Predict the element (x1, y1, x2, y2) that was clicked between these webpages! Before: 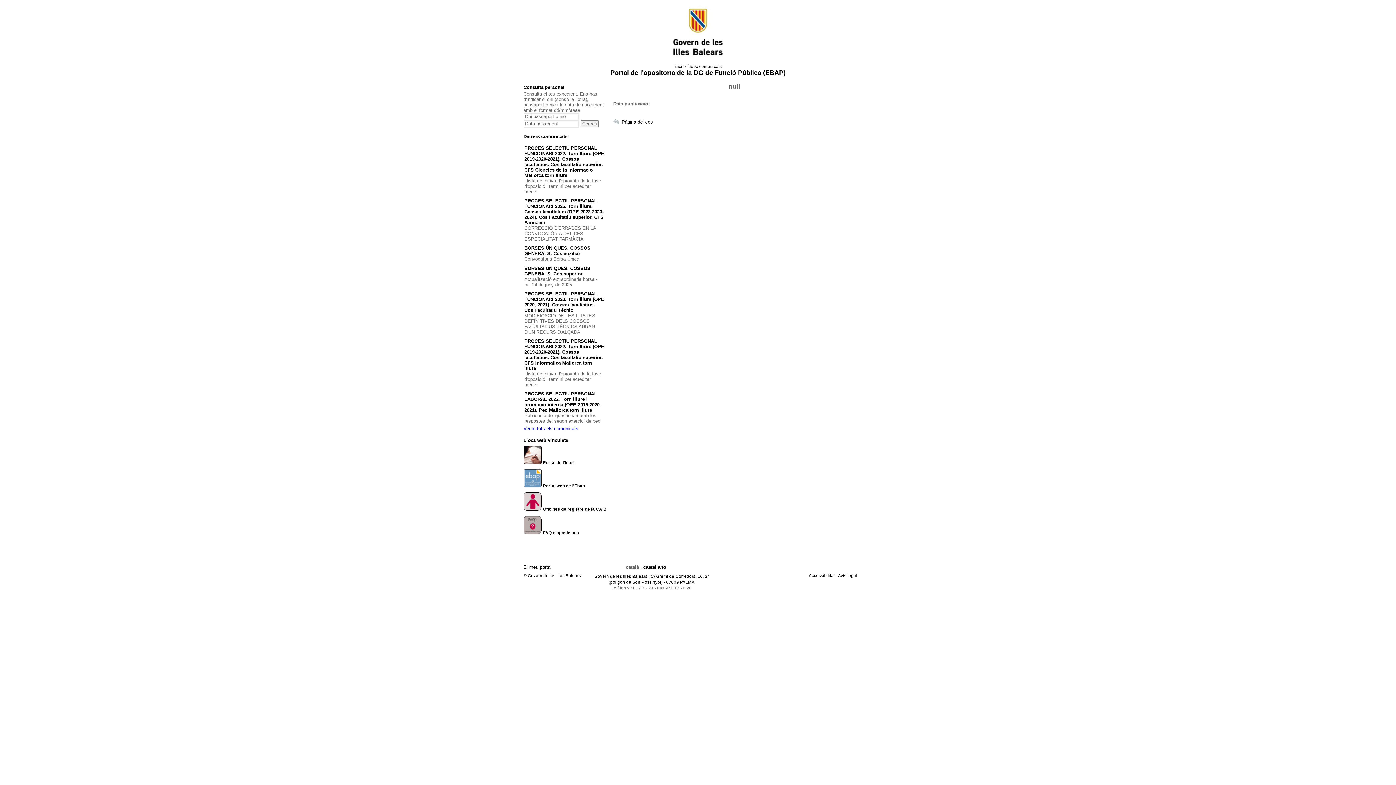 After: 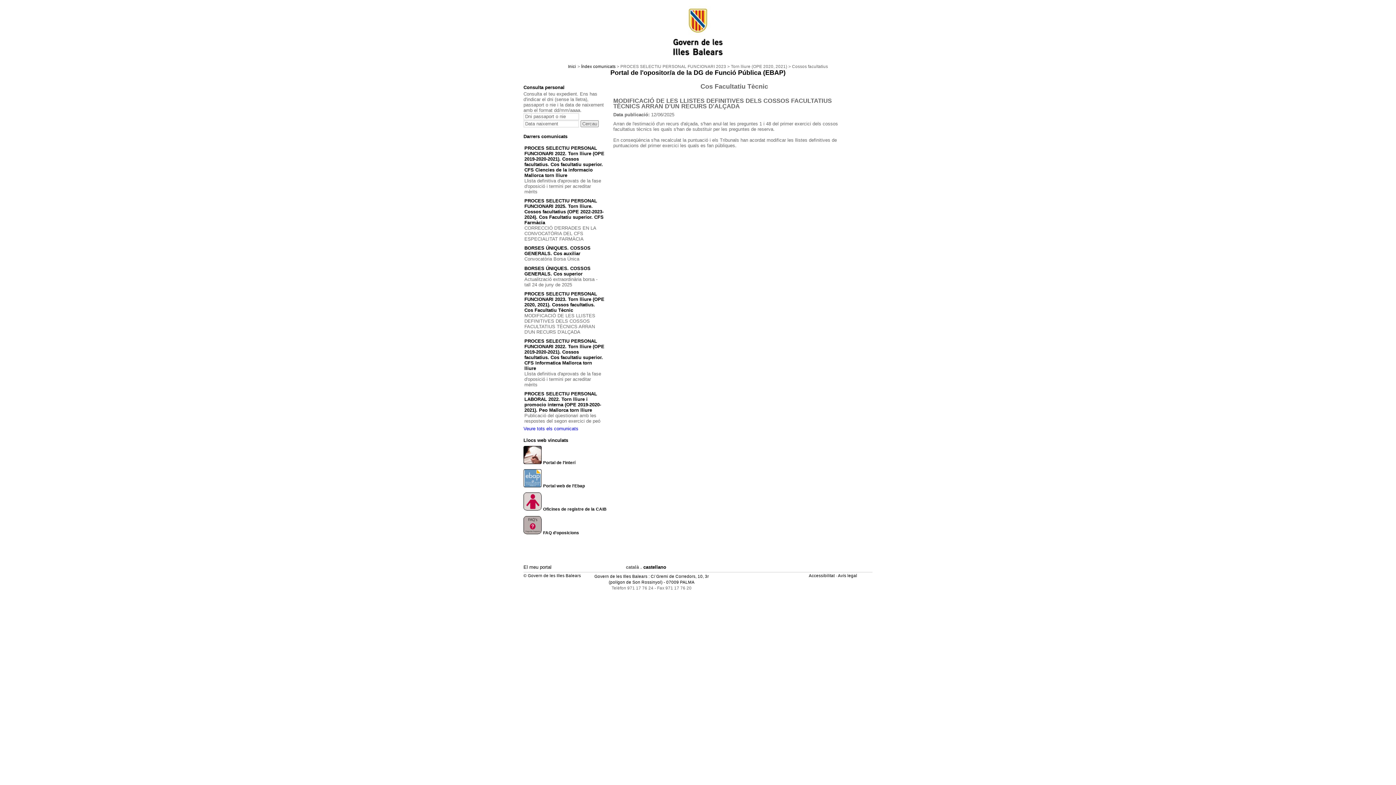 Action: bbox: (524, 291, 604, 312) label: PROCES SELECTIU PERSONAL FUNCIONARI 2023. Torn lliure (OPE 2020, 2021). Cossos facultatius. Cos Facultatiu Tècnic